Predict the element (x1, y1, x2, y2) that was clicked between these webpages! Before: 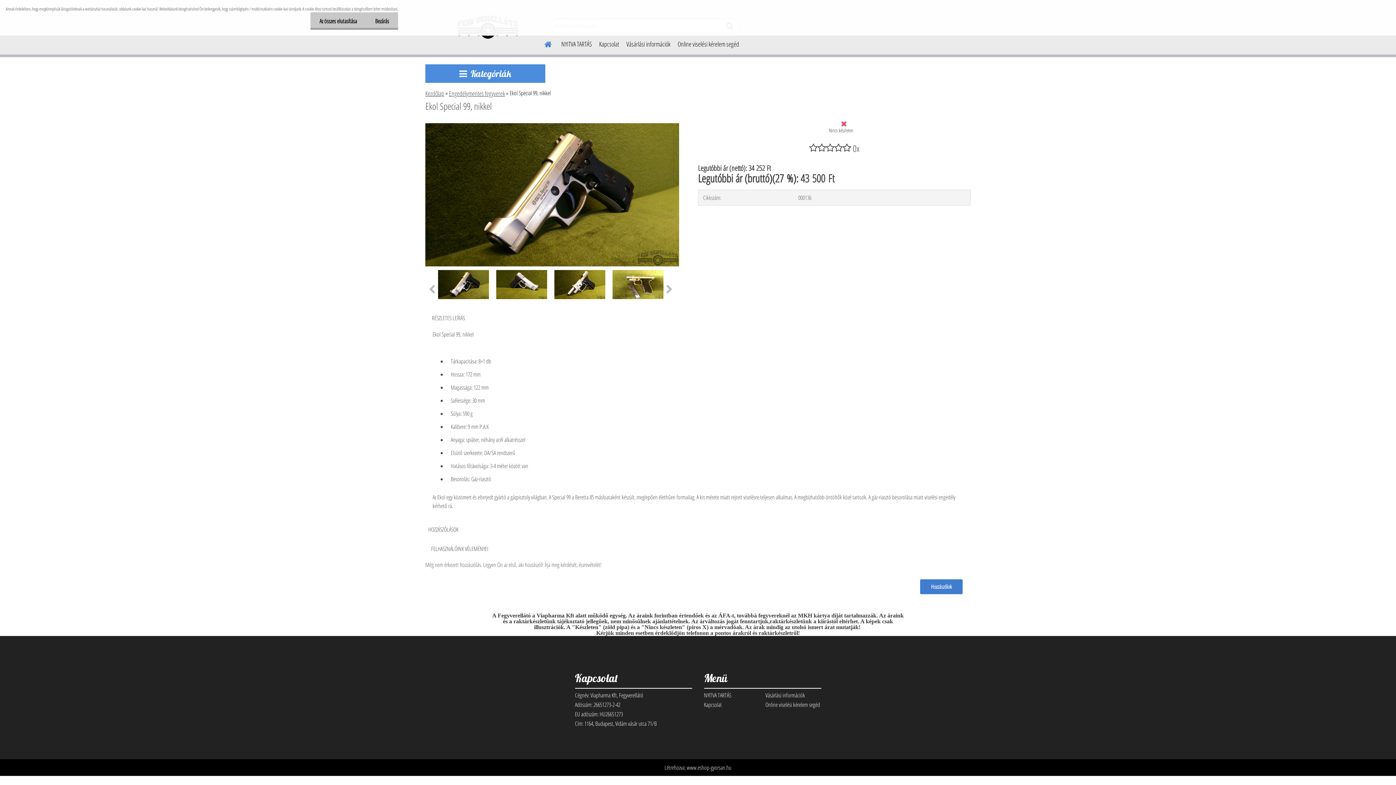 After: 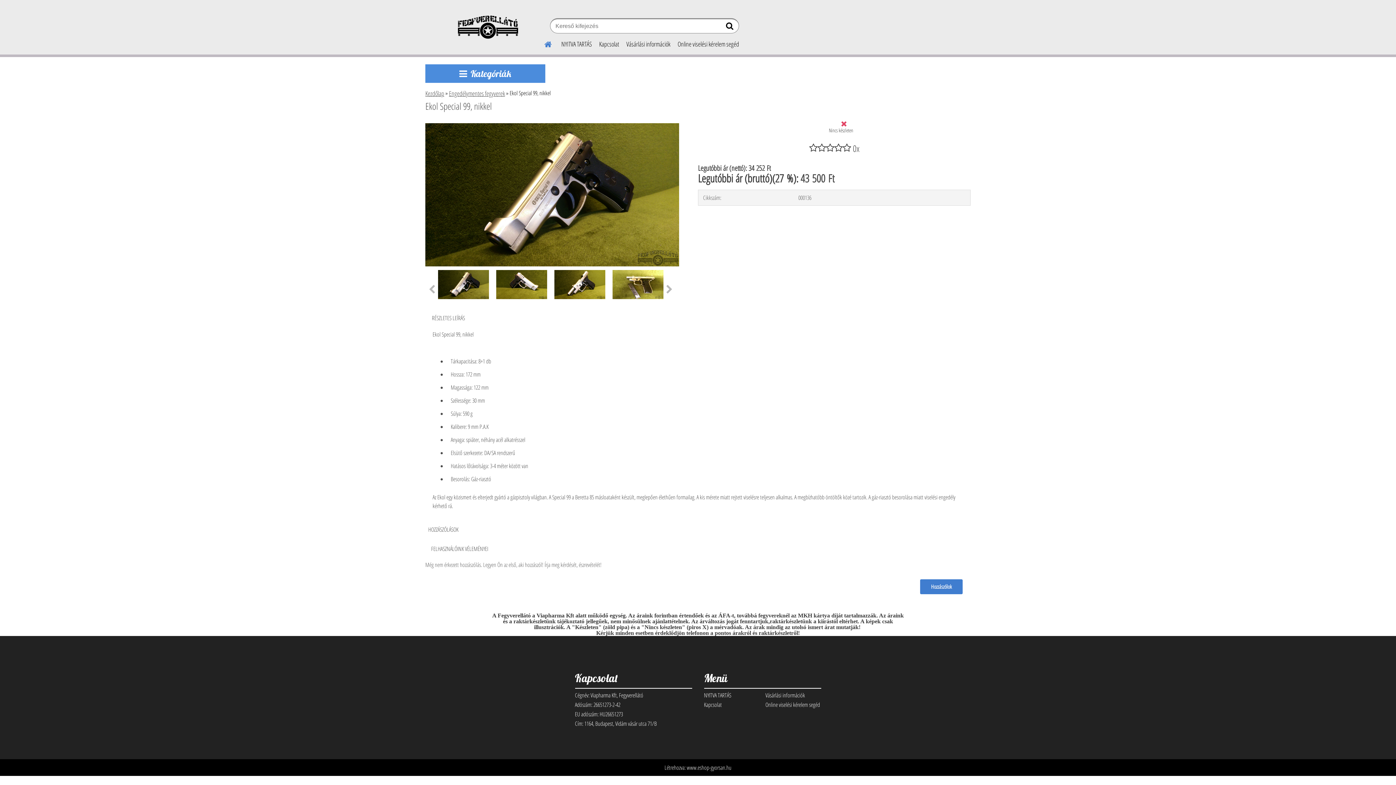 Action: label: Bezárás bbox: (366, 12, 398, 29)